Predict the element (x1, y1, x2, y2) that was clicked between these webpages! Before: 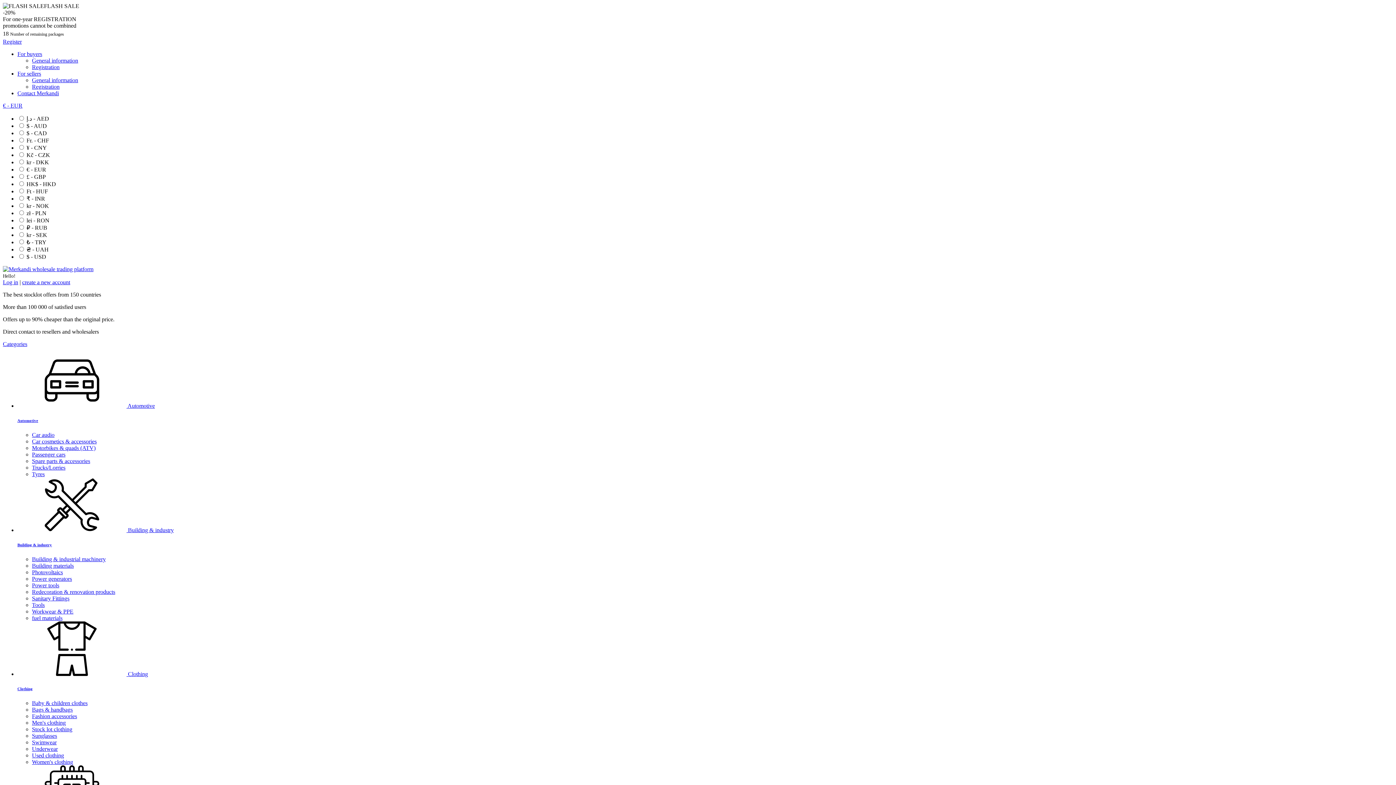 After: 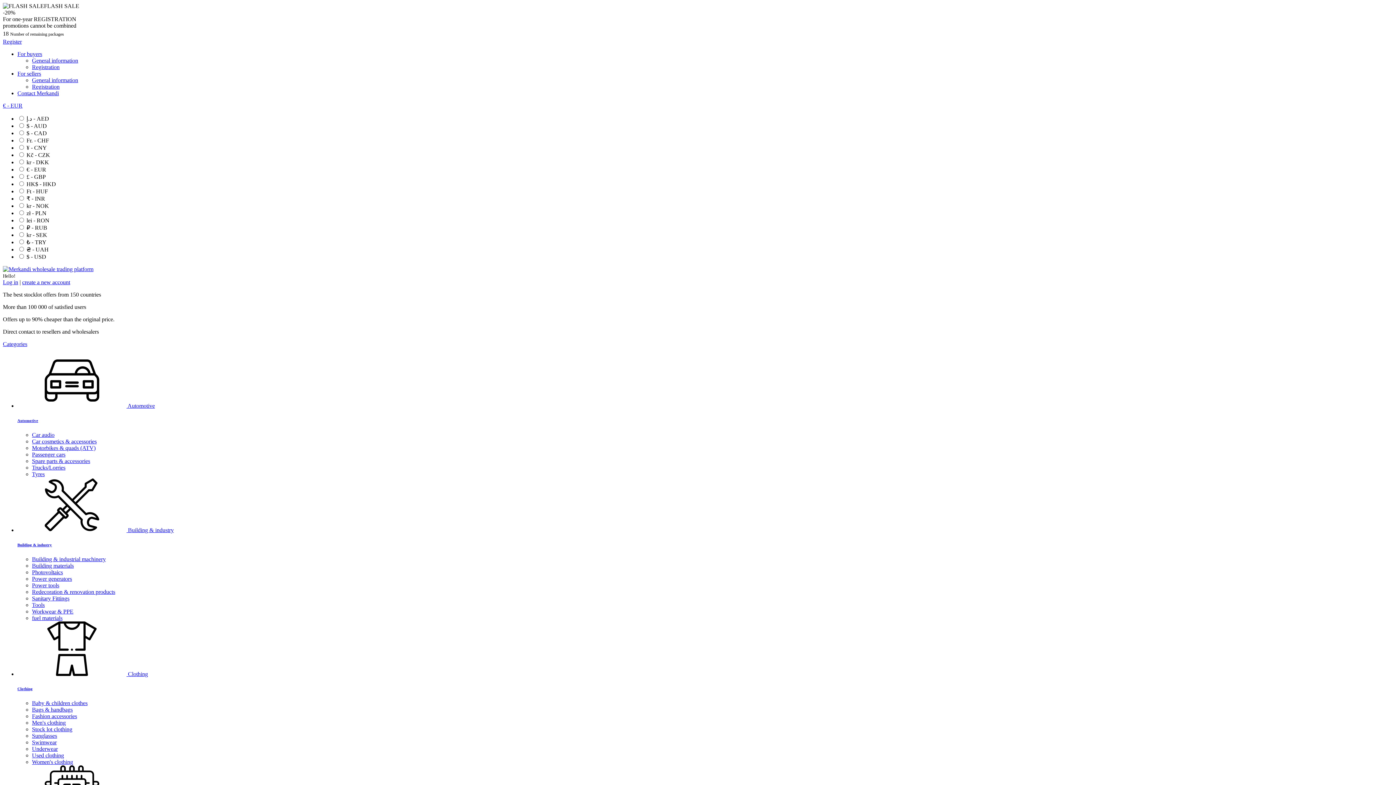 Action: label: Building & industrial machinery bbox: (32, 556, 105, 562)